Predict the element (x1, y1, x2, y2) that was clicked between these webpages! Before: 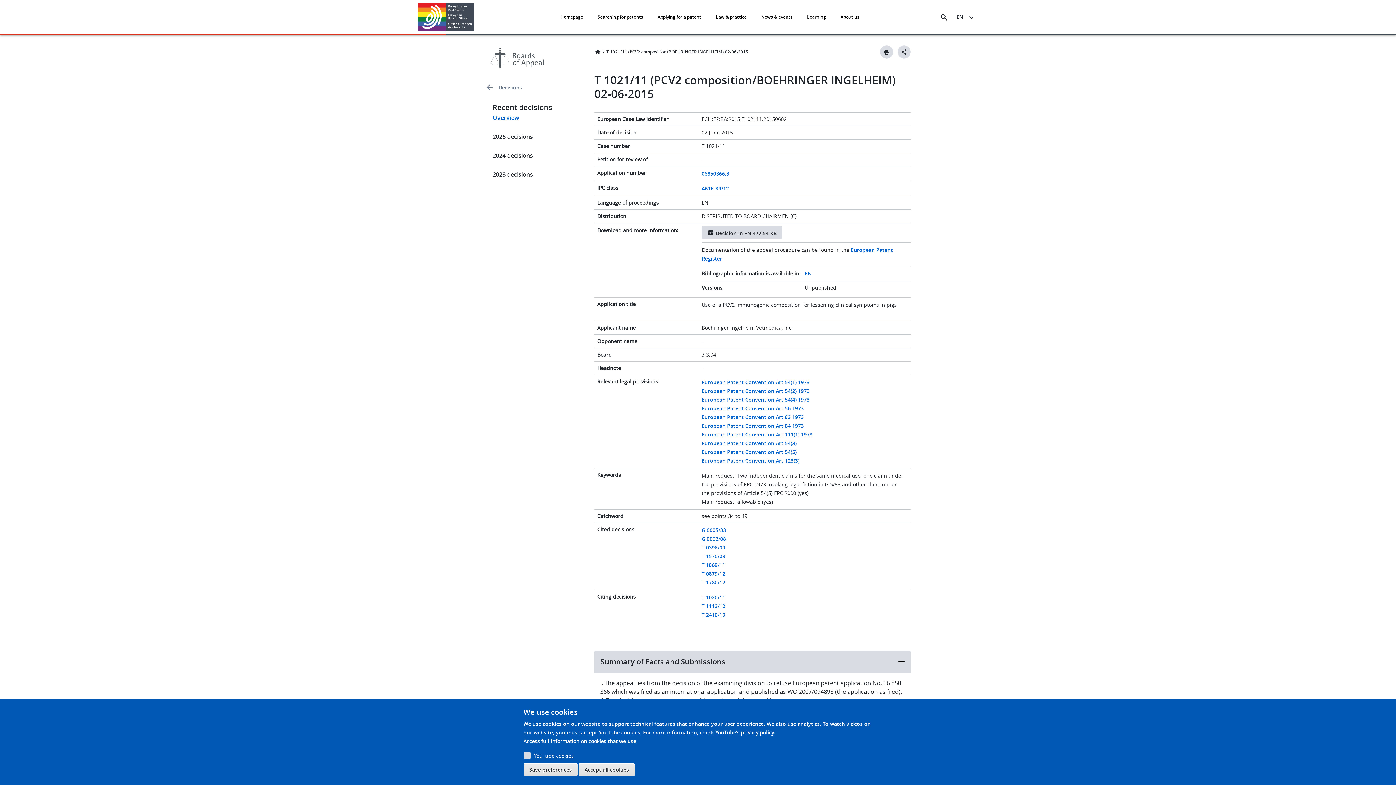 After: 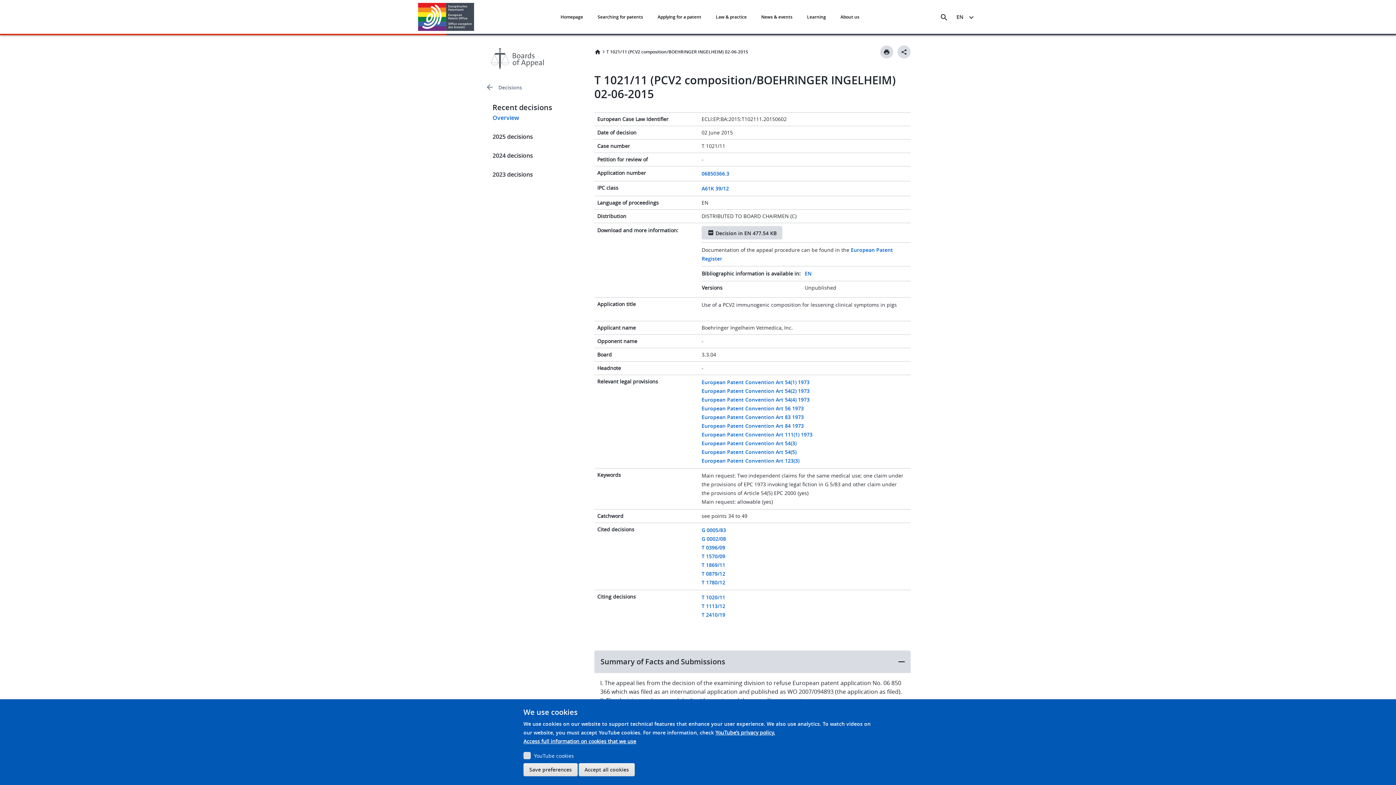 Action: label: EN bbox: (804, 269, 811, 278)